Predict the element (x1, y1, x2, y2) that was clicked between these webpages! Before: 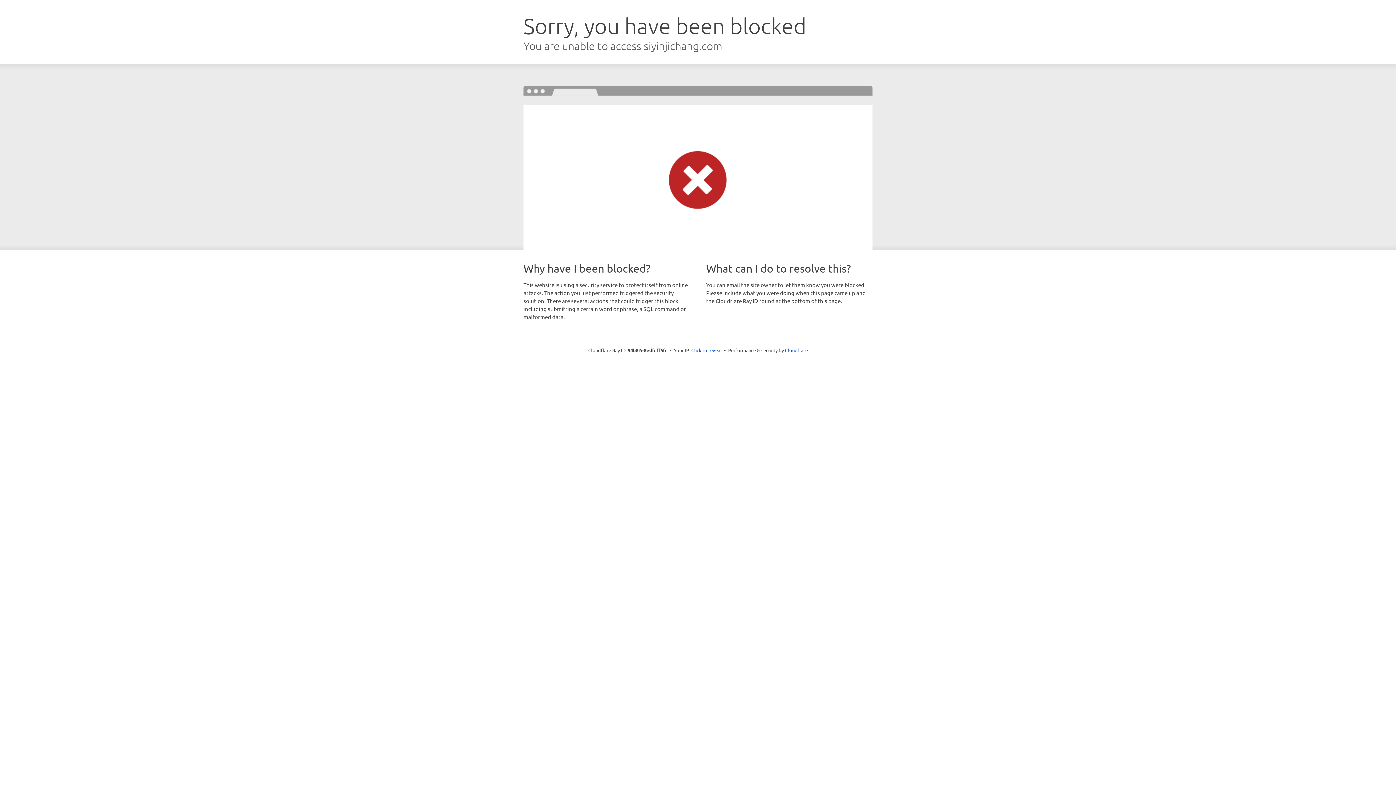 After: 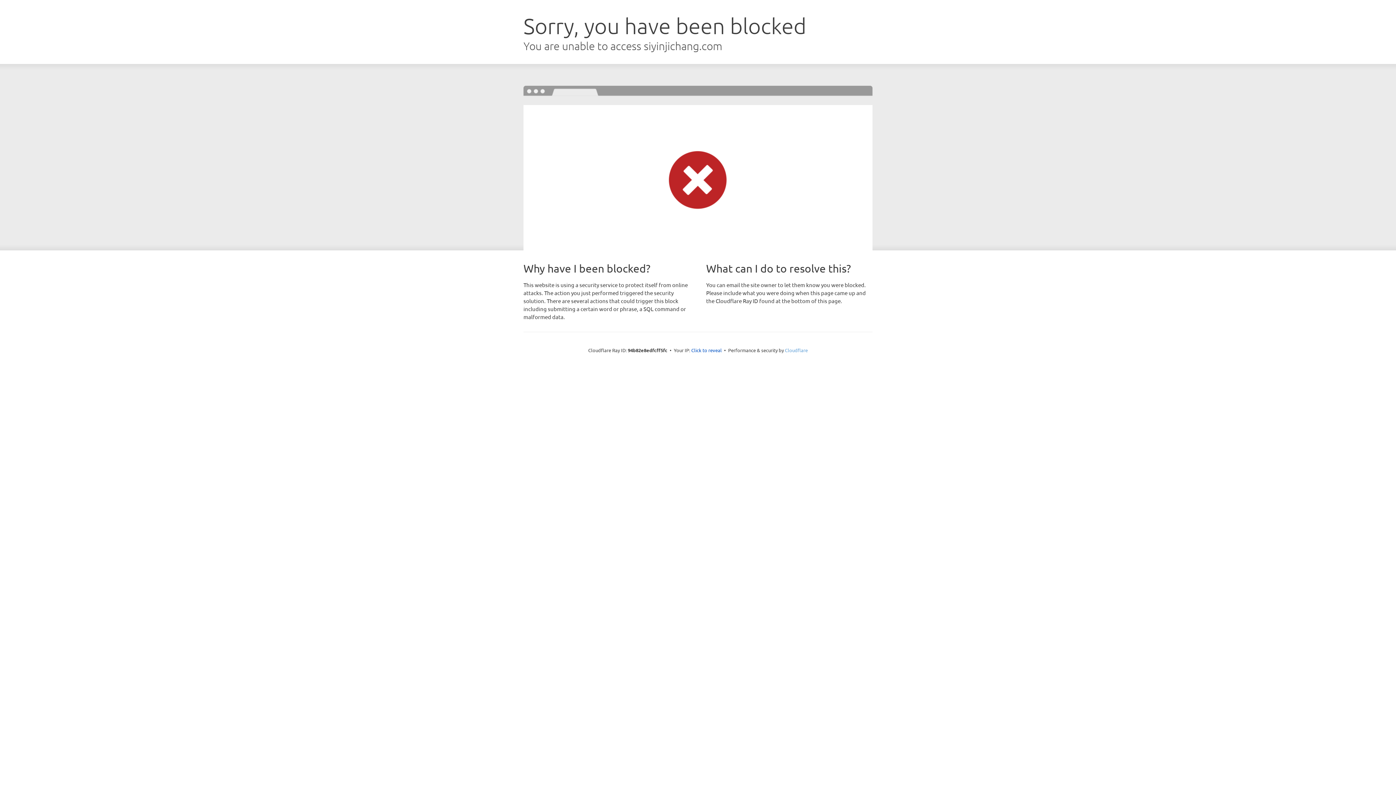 Action: bbox: (785, 347, 808, 353) label: Cloudflare